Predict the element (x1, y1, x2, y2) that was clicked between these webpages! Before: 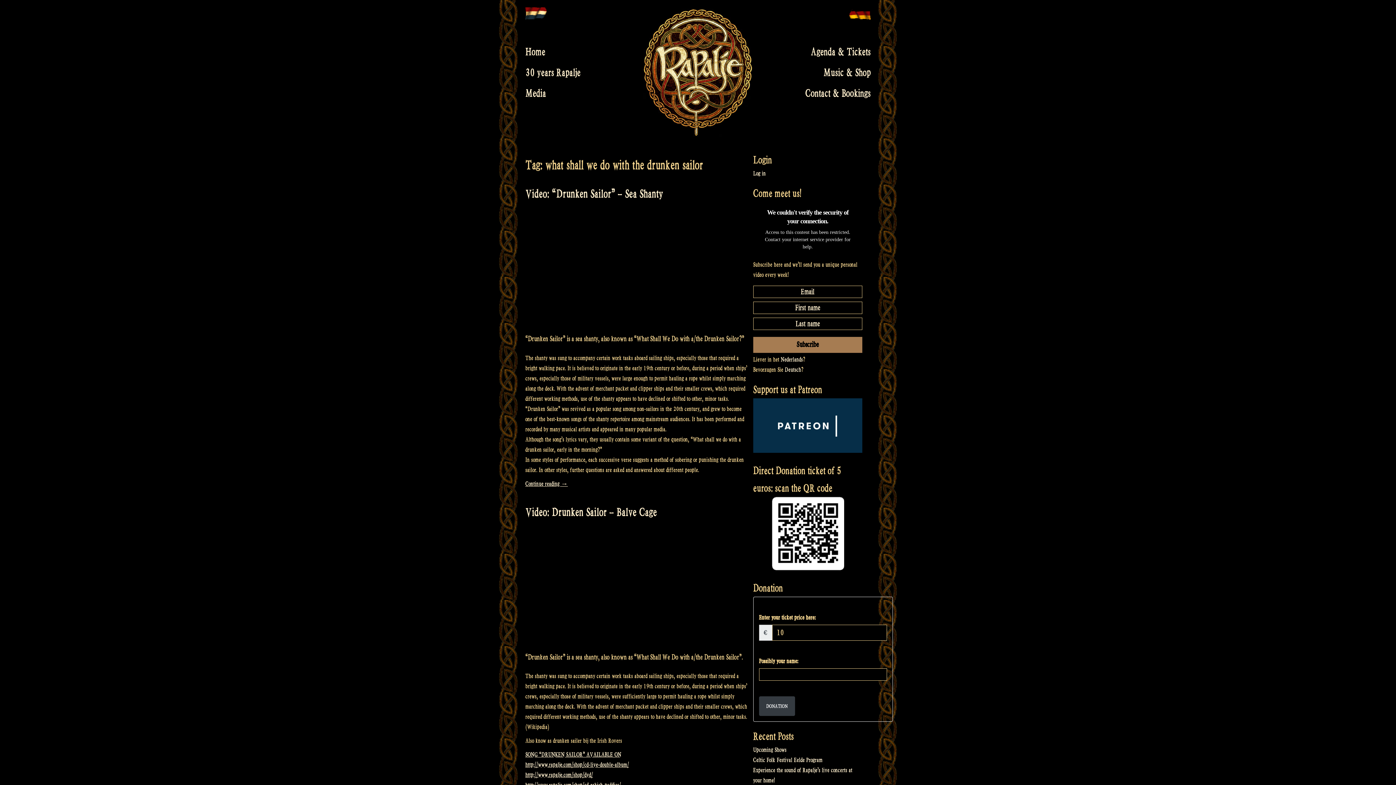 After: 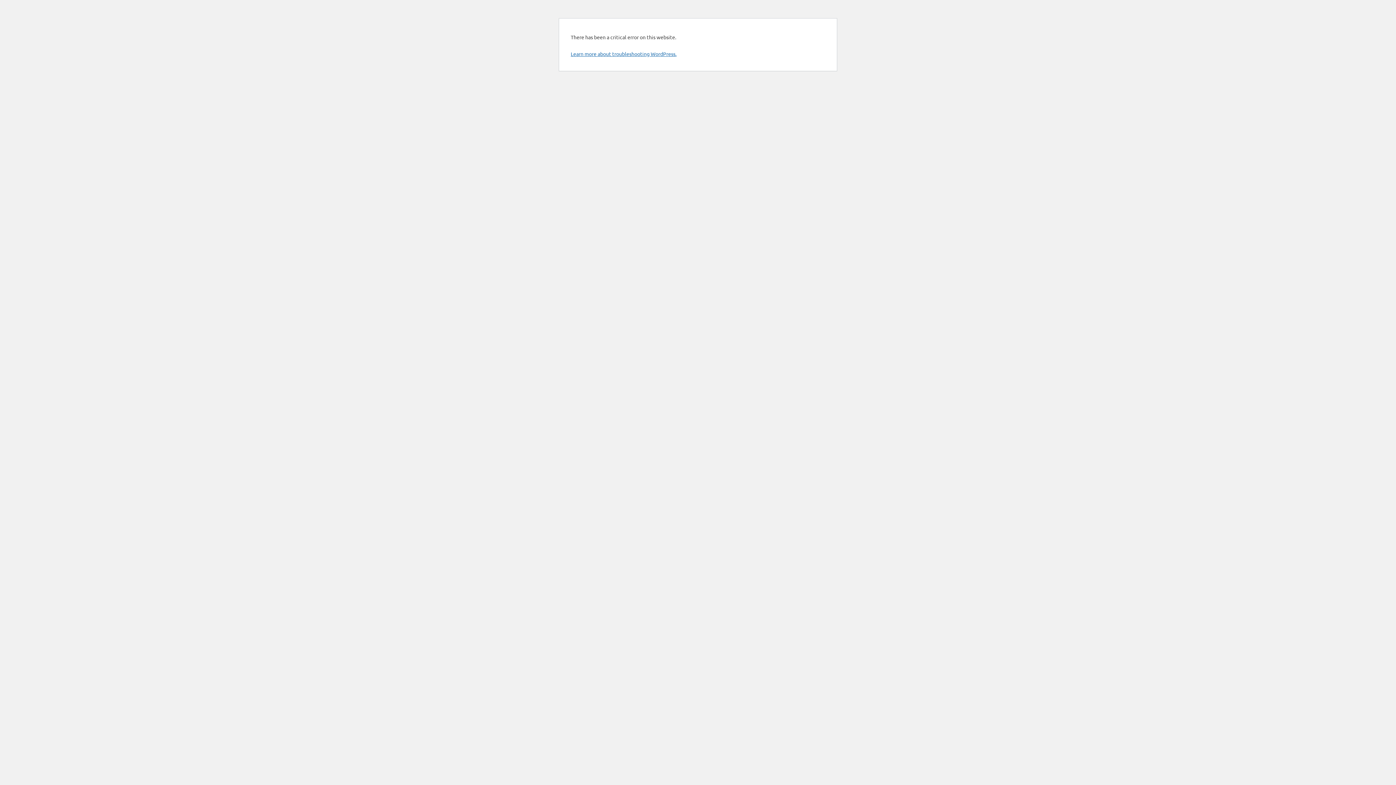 Action: label: DONATION bbox: (759, 696, 795, 716)